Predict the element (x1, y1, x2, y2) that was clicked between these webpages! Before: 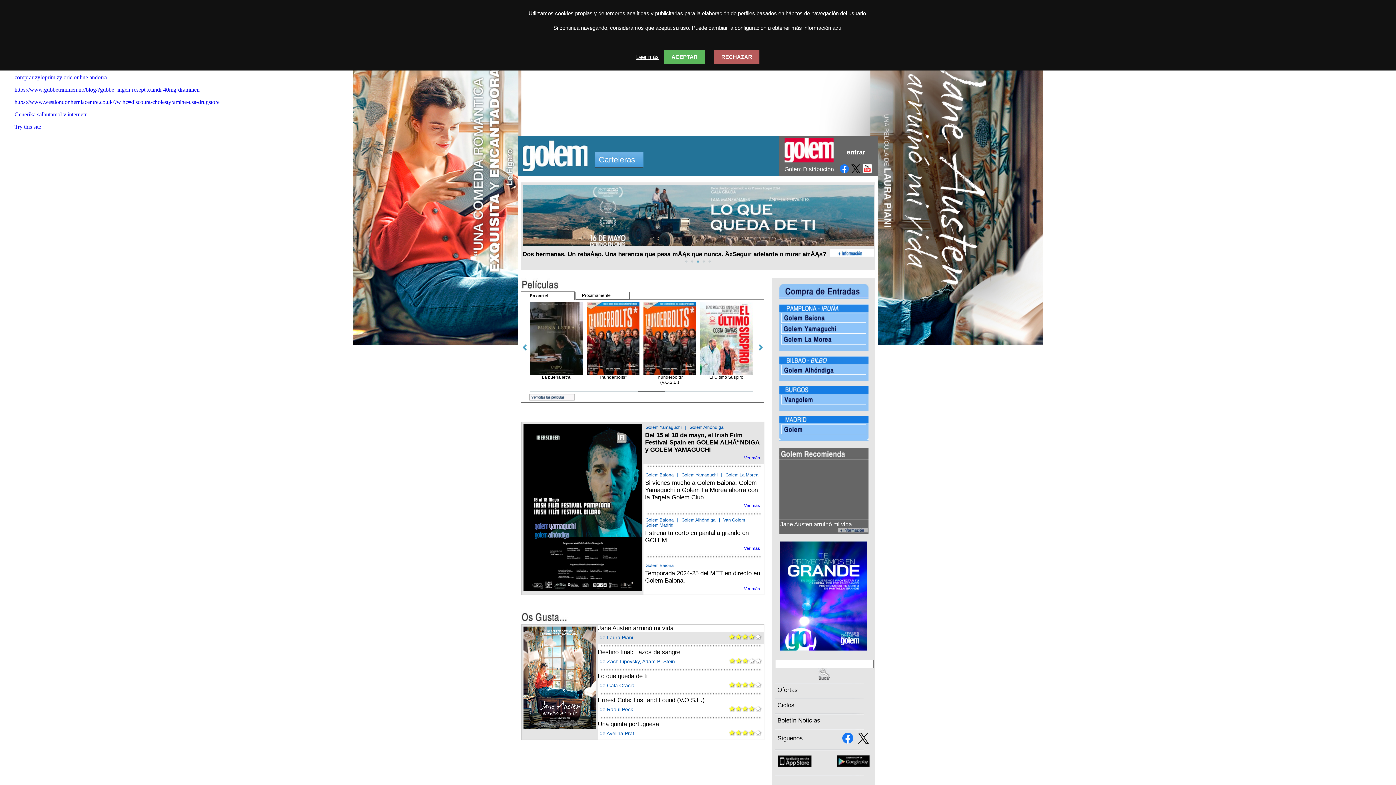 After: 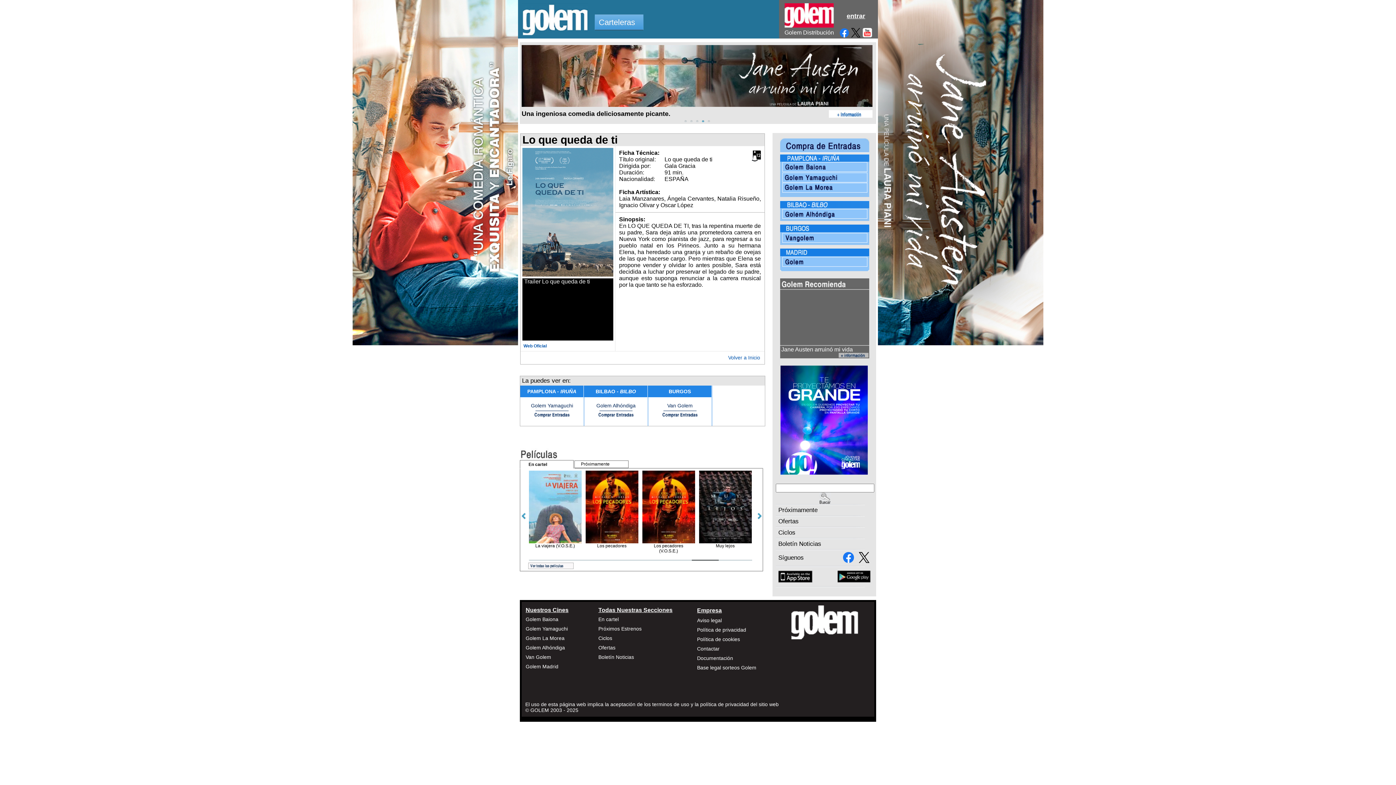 Action: label: Lo que queda de ti bbox: (598, 673, 647, 679)